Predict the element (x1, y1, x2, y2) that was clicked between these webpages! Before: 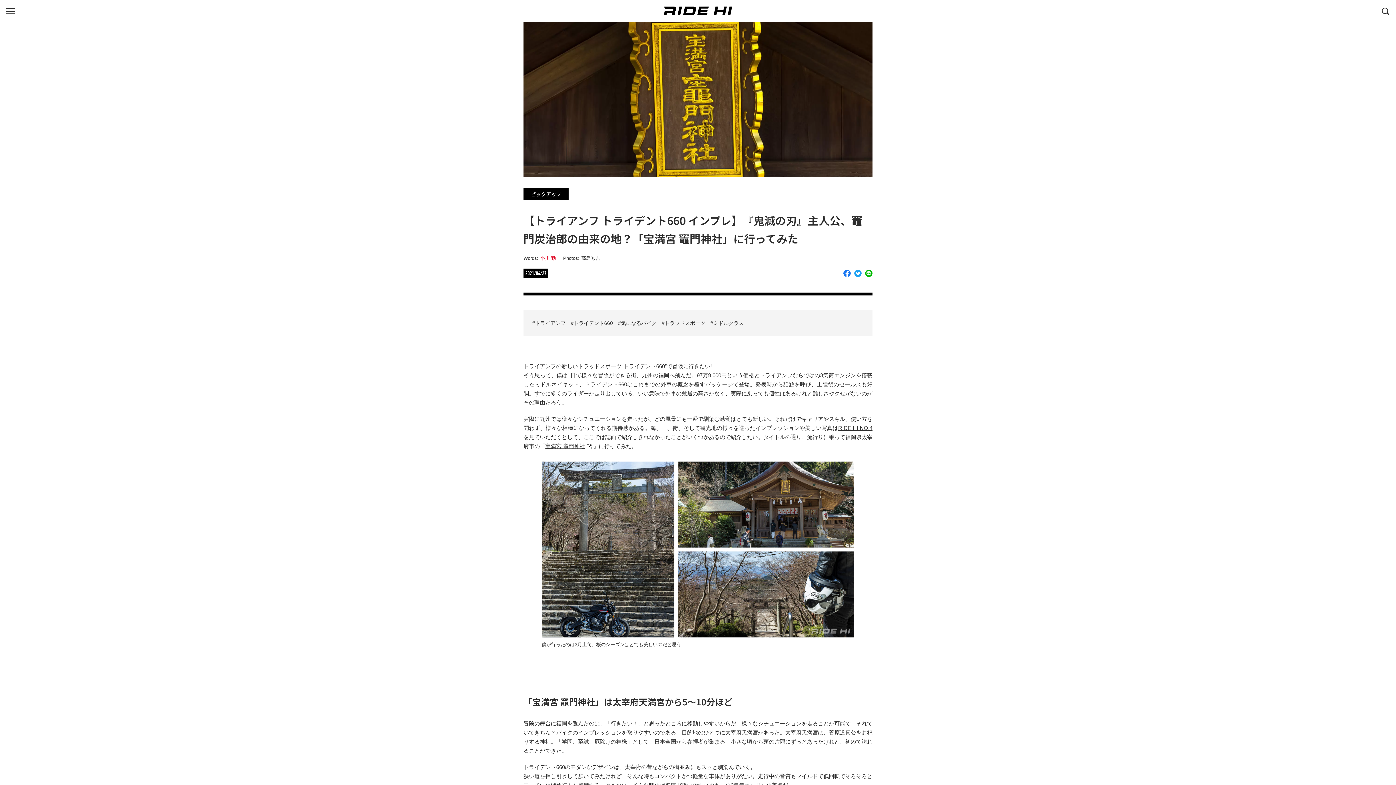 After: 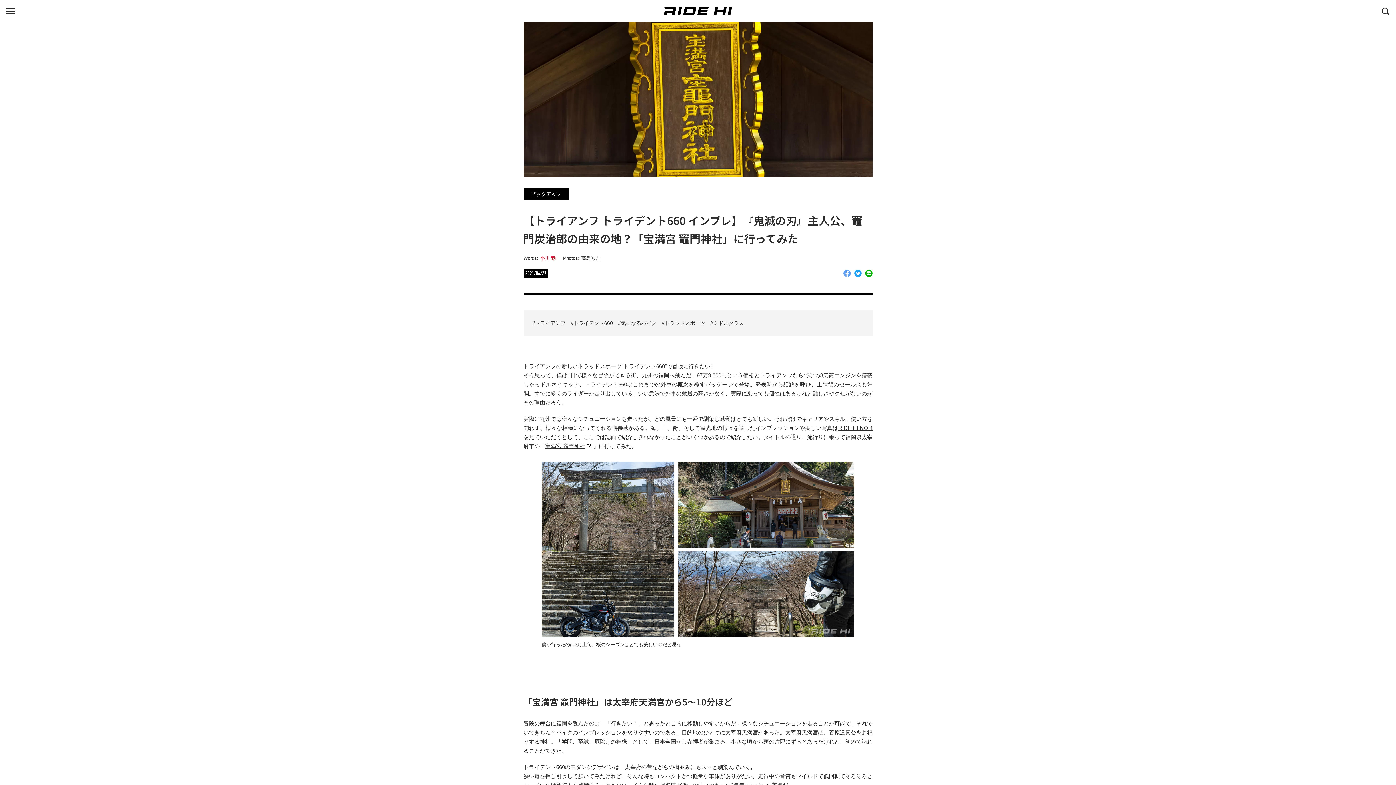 Action: bbox: (843, 269, 850, 277)